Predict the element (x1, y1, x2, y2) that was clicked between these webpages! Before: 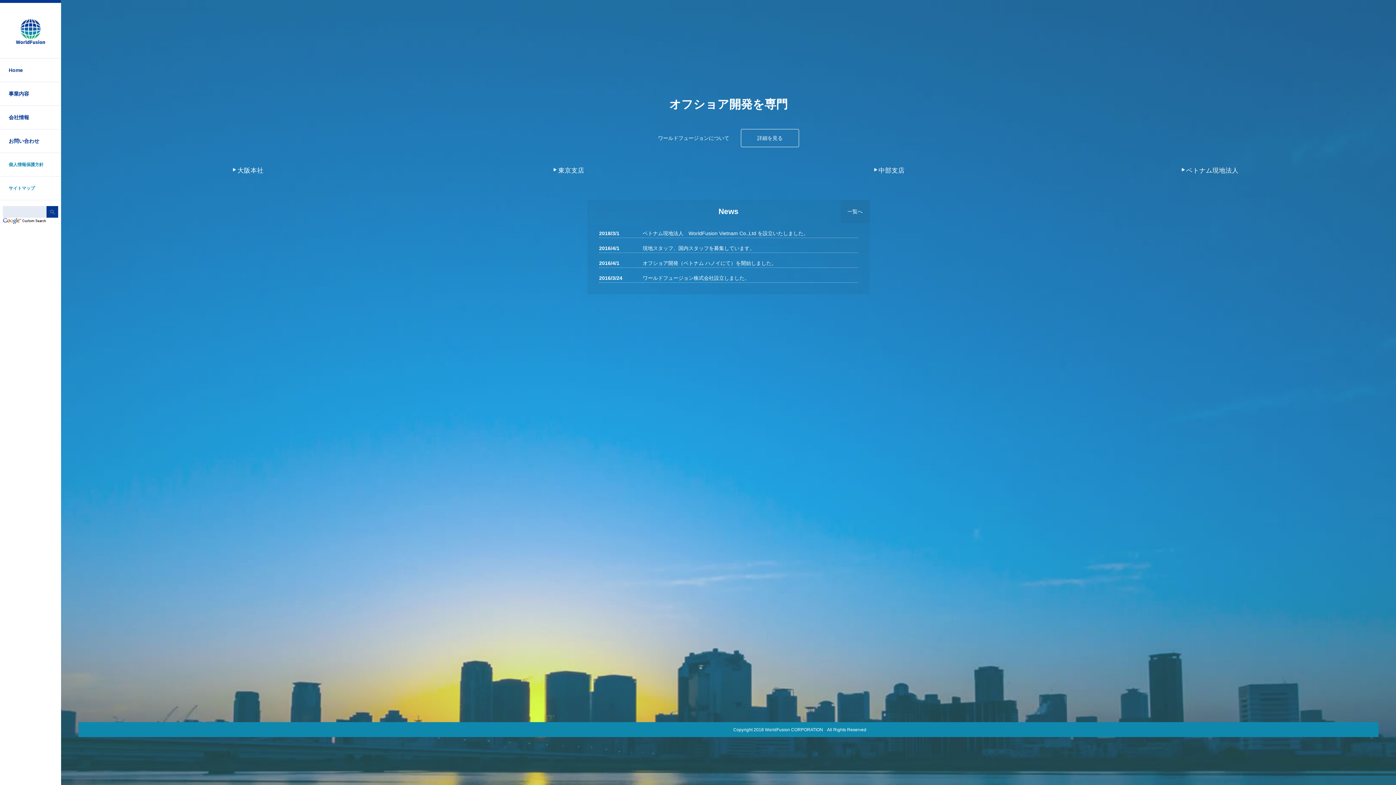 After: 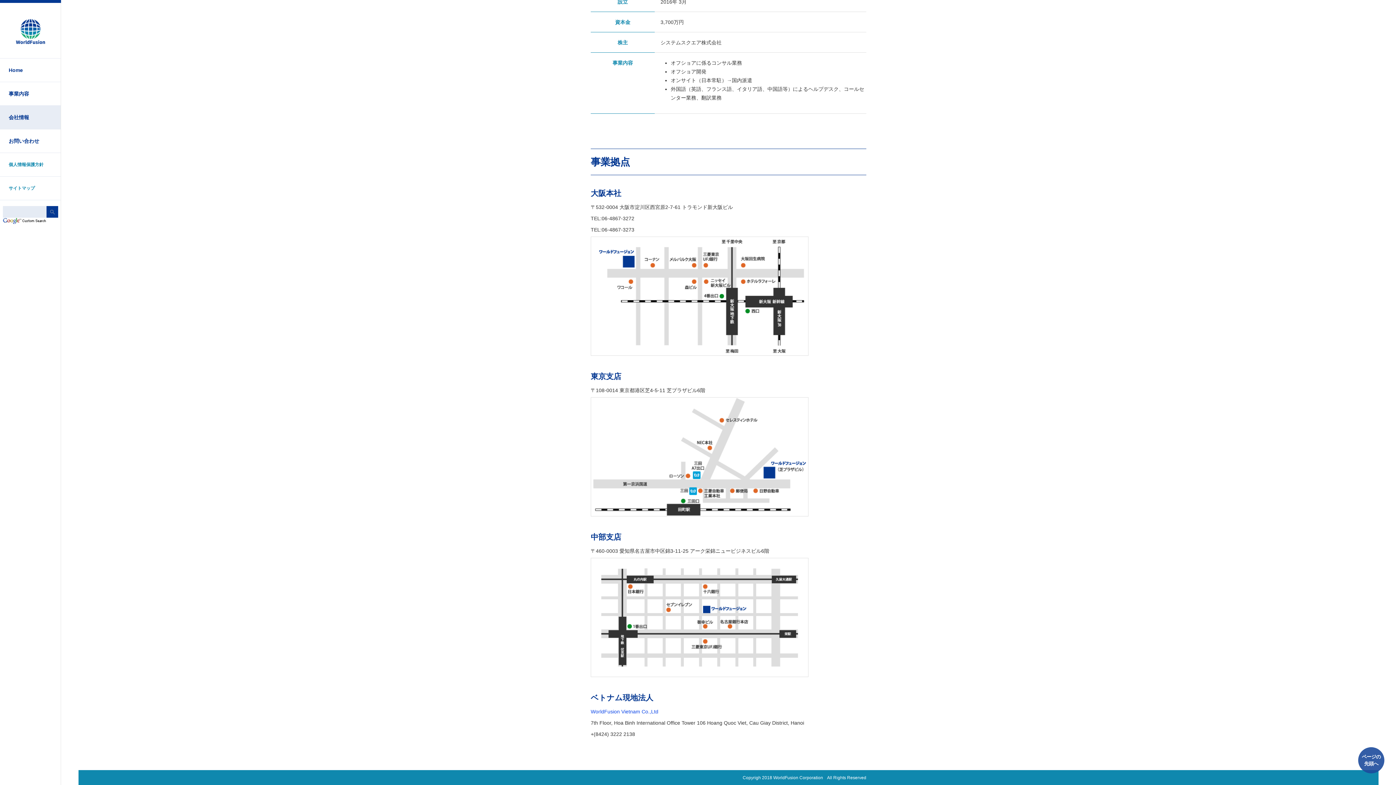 Action: bbox: (87, 161, 407, 179) label: 大阪本社